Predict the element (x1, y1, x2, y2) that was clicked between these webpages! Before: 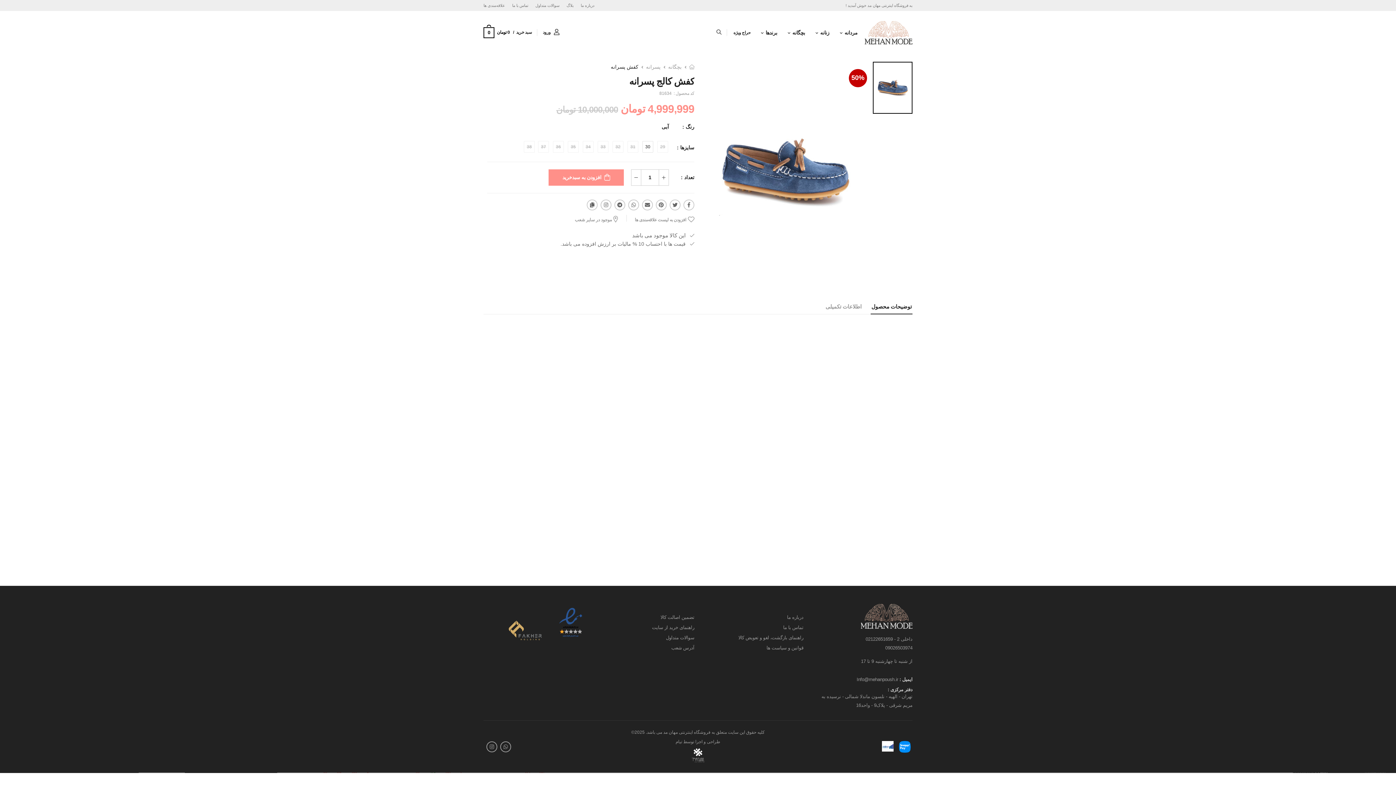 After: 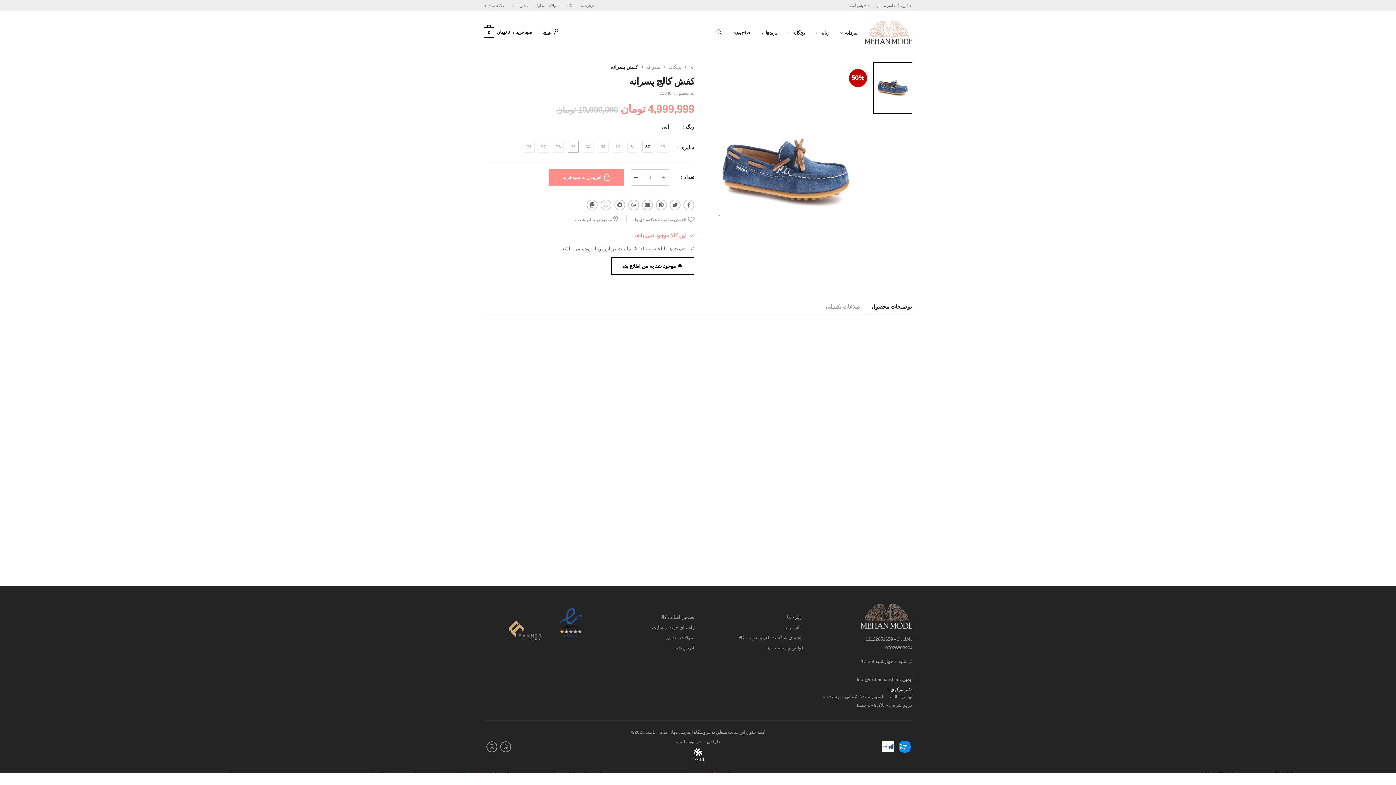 Action: label: 35 bbox: (568, 140, 578, 152)